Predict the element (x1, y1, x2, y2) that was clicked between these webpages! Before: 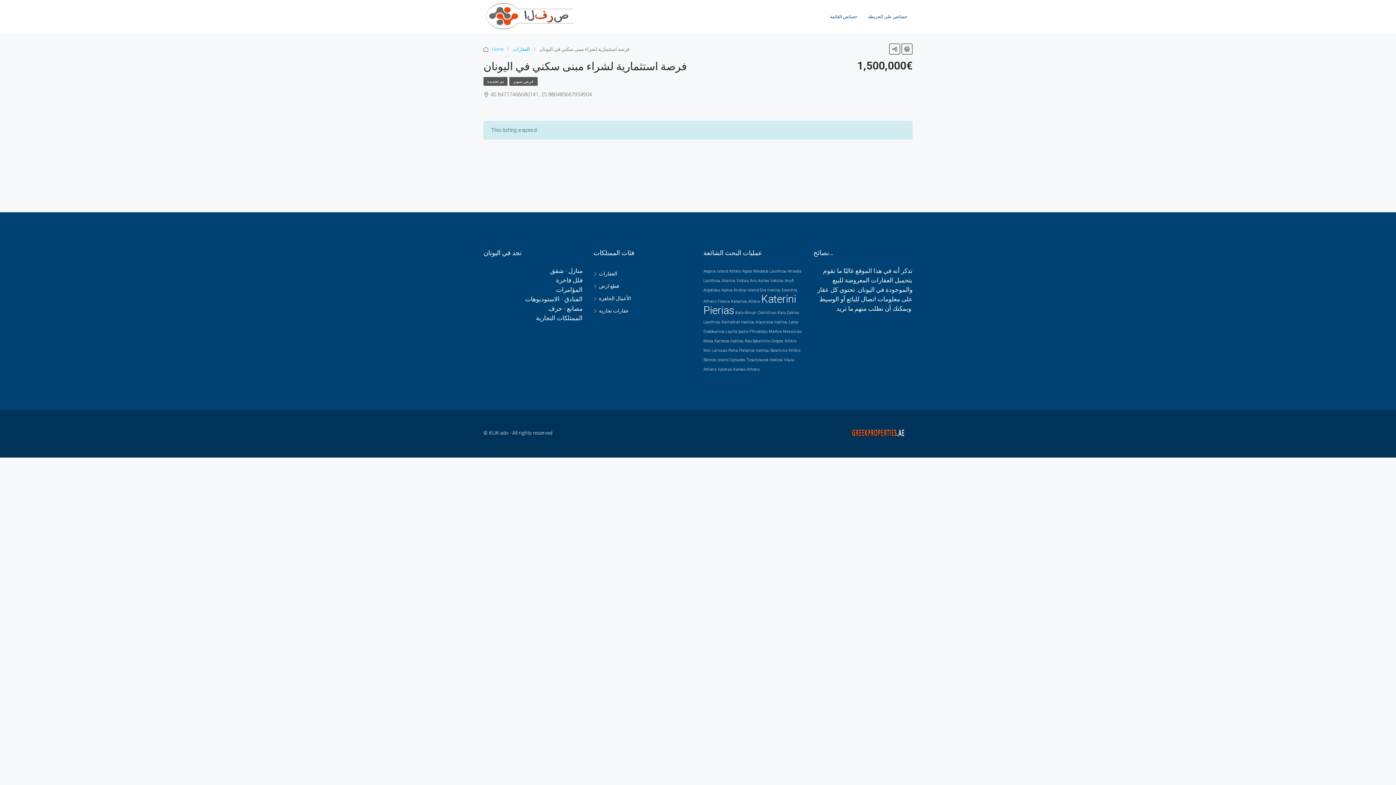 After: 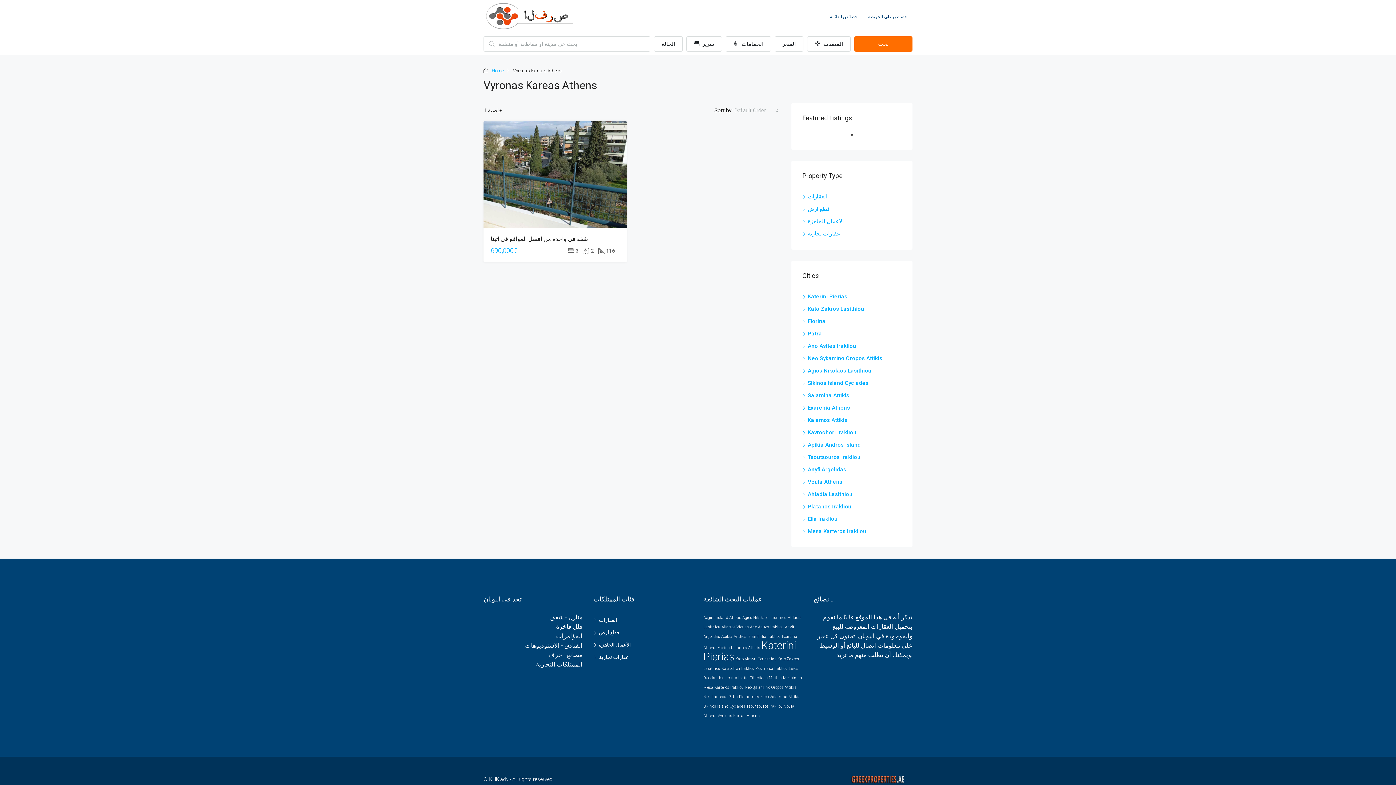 Action: bbox: (717, 367, 760, 372) label: Vyronas Kareas Athens (1 στοιχείο)